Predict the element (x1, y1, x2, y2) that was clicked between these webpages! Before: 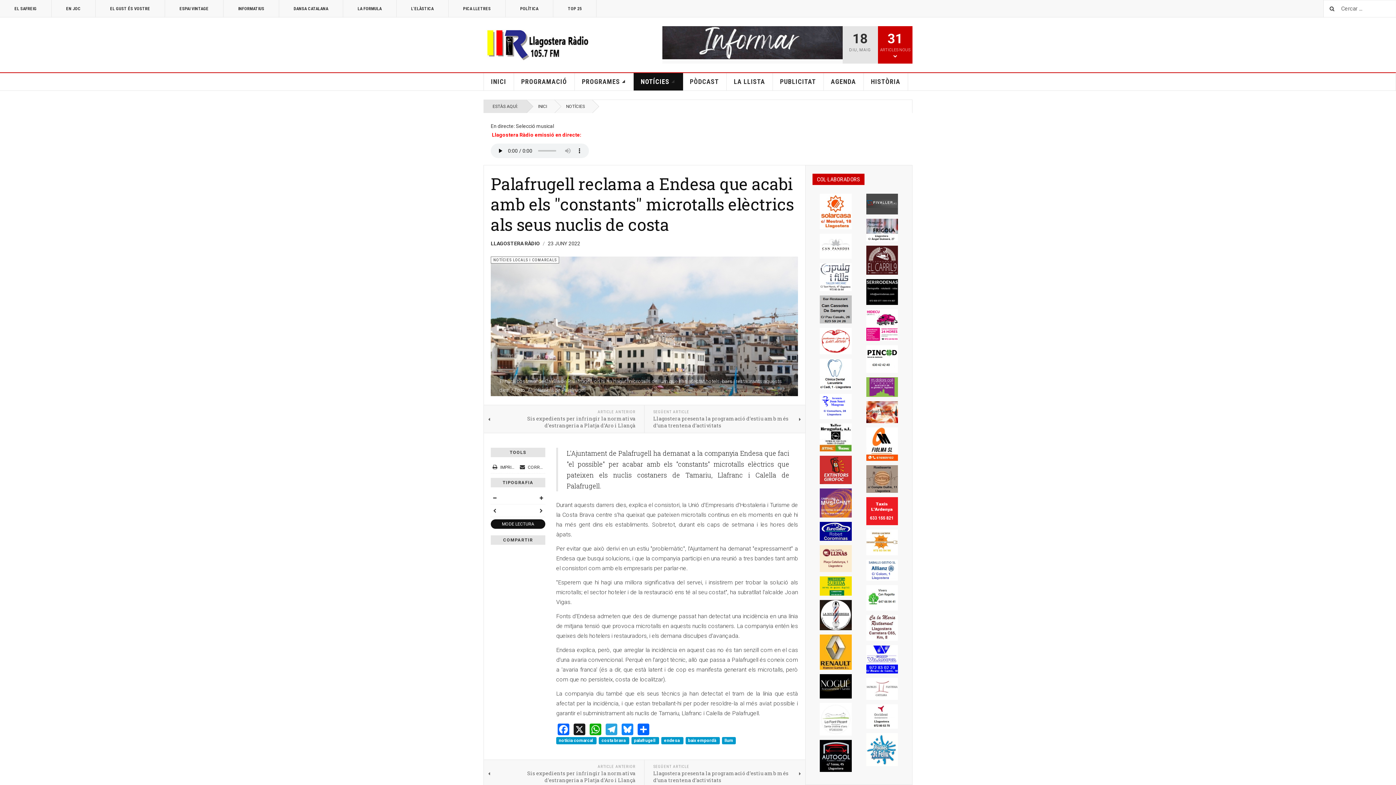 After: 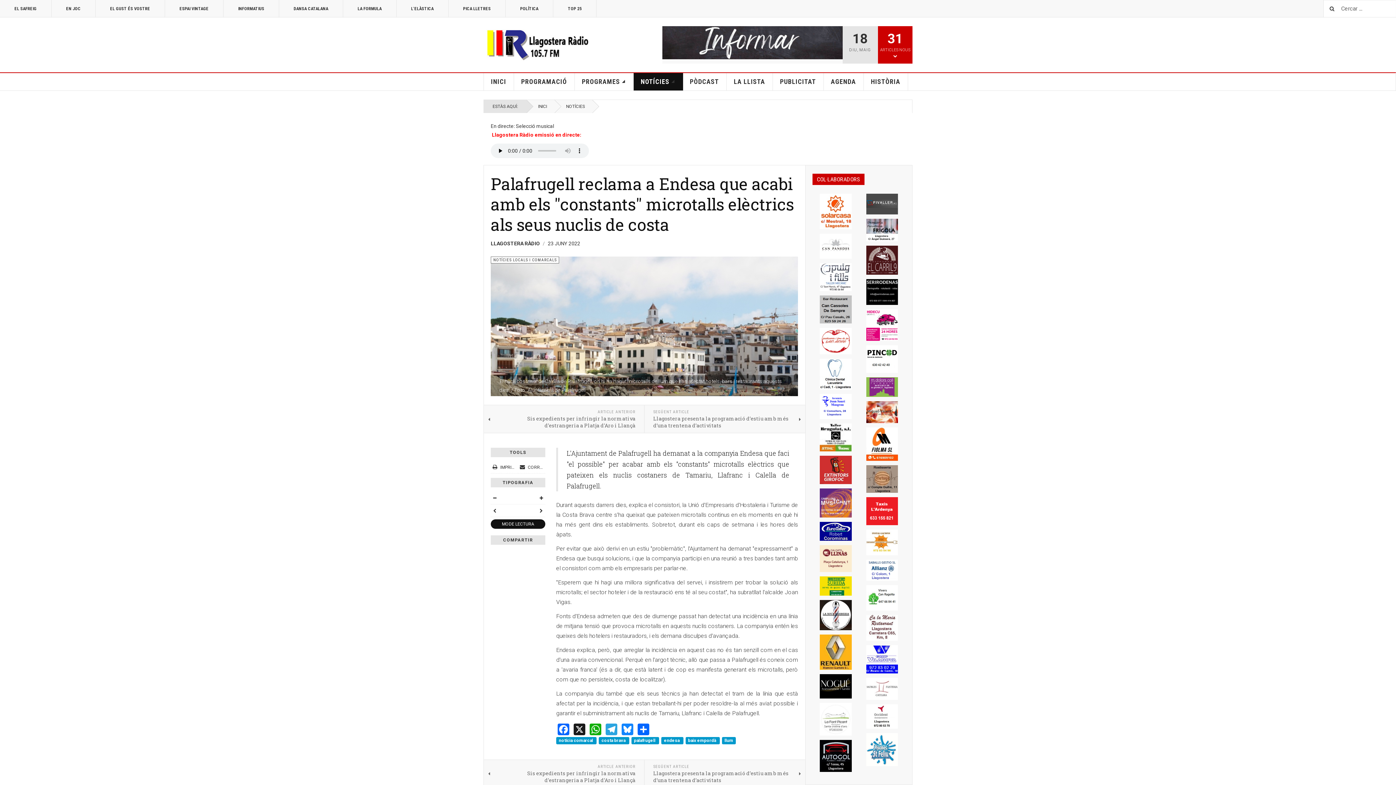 Action: bbox: (866, 585, 898, 611)